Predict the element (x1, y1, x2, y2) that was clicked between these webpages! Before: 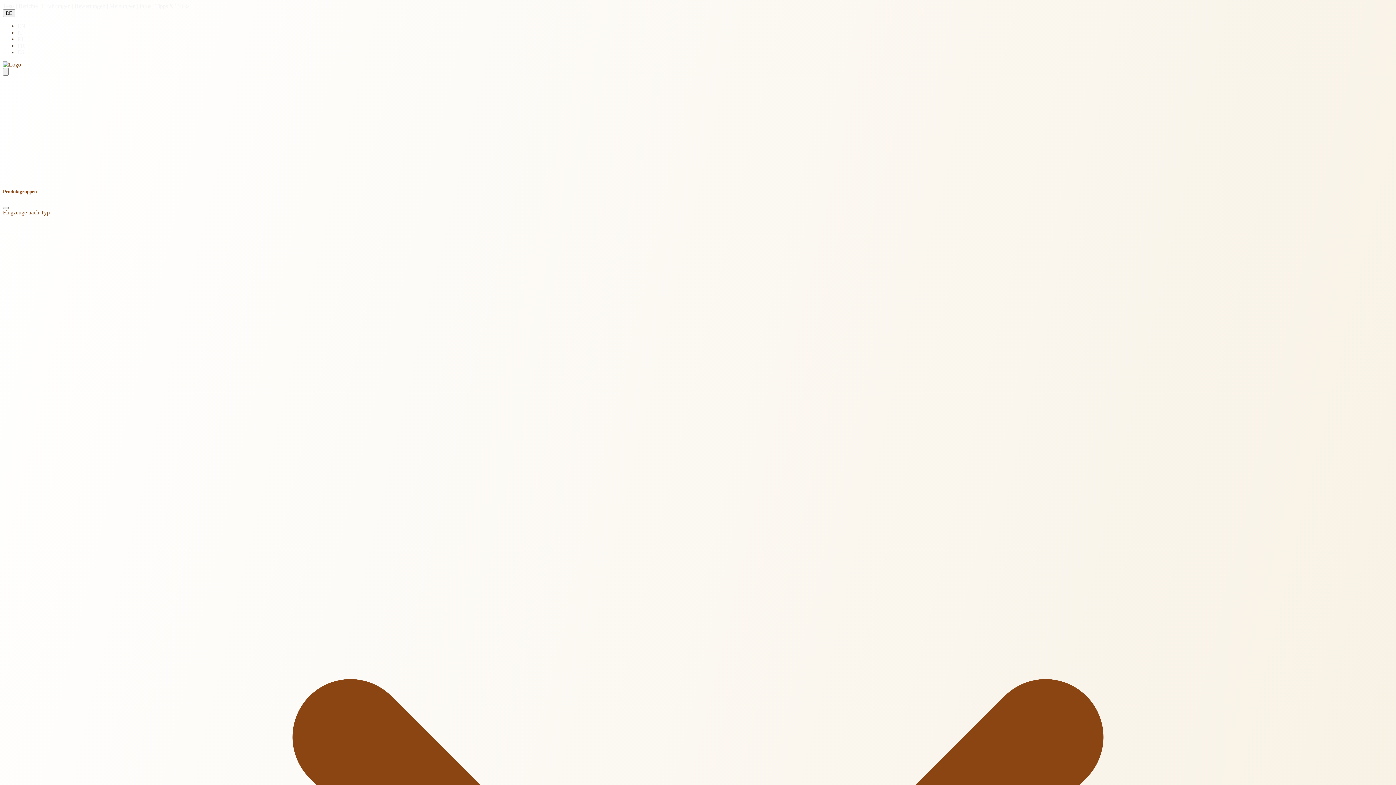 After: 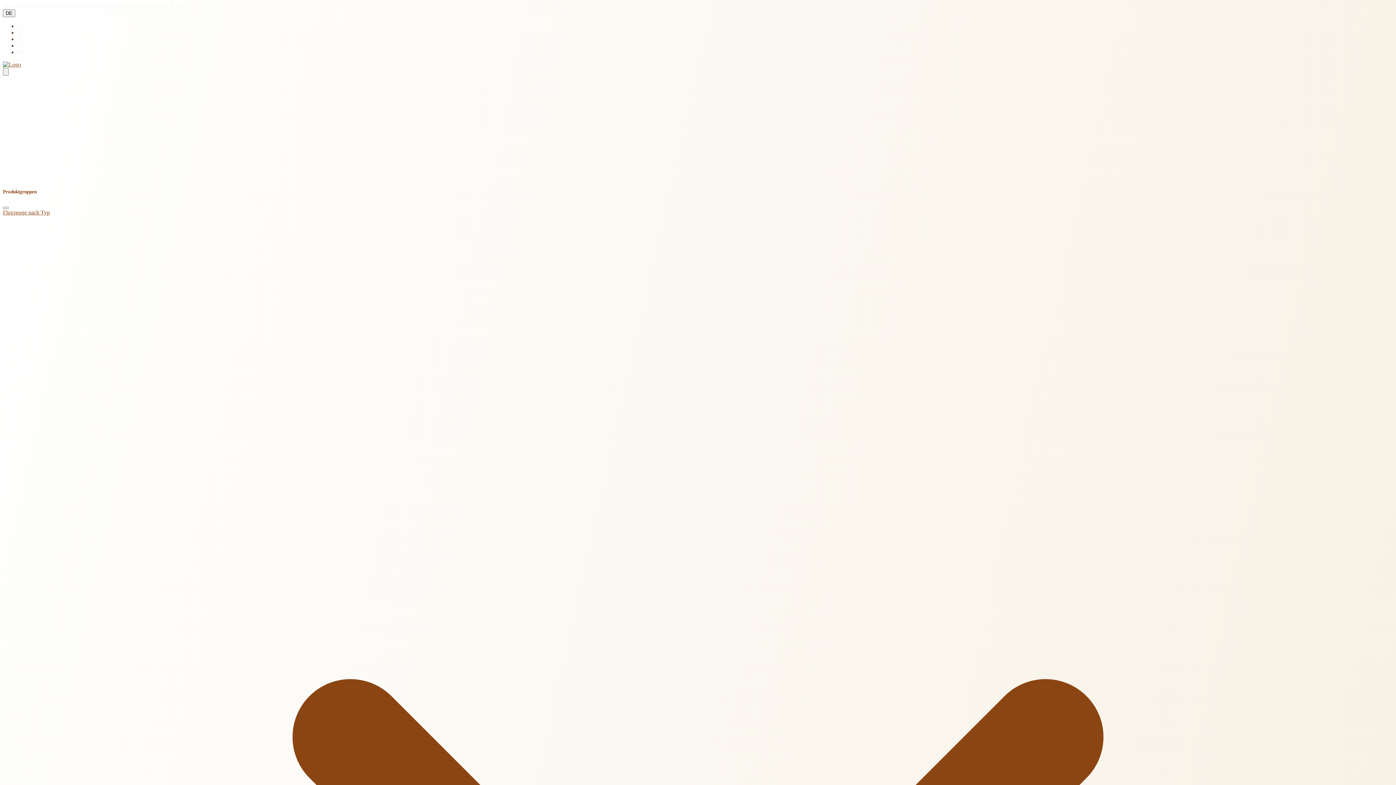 Action: label: Tests | Berichte | Erfahrungen | Bewertungen | Meinungen | Infos | Tipps & Tricks bbox: (2, 2, 189, 9)